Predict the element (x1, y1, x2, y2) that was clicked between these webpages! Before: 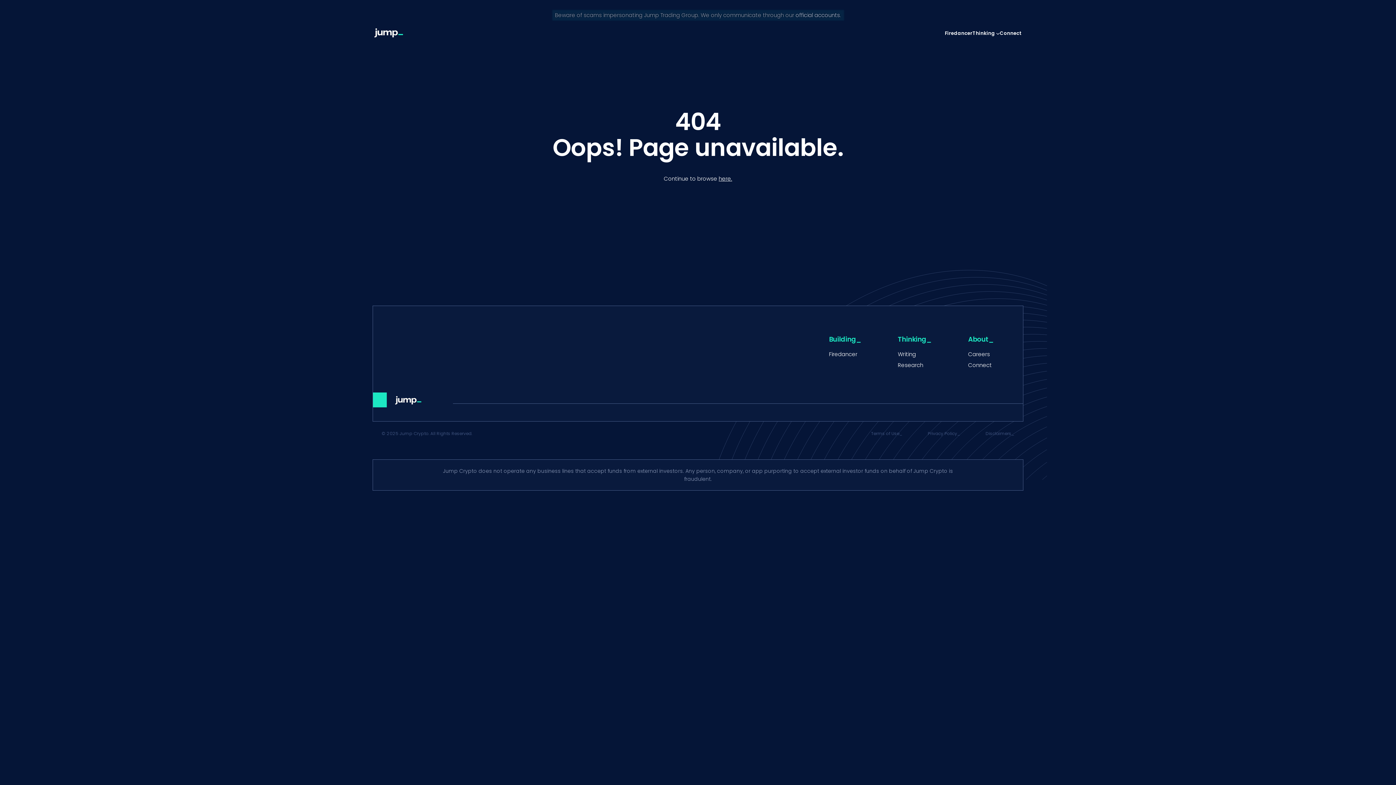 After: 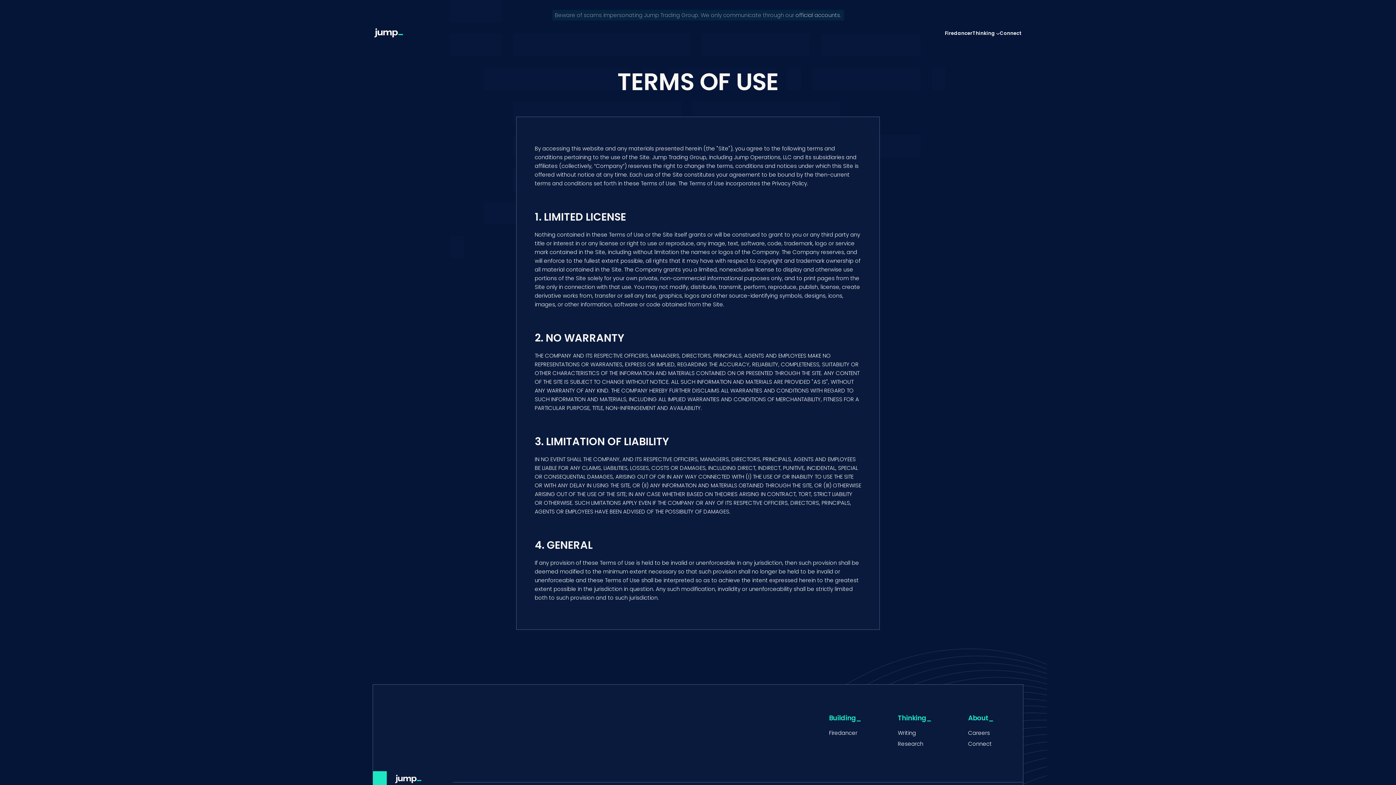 Action: bbox: (871, 430, 902, 436) label: Terms of Use_